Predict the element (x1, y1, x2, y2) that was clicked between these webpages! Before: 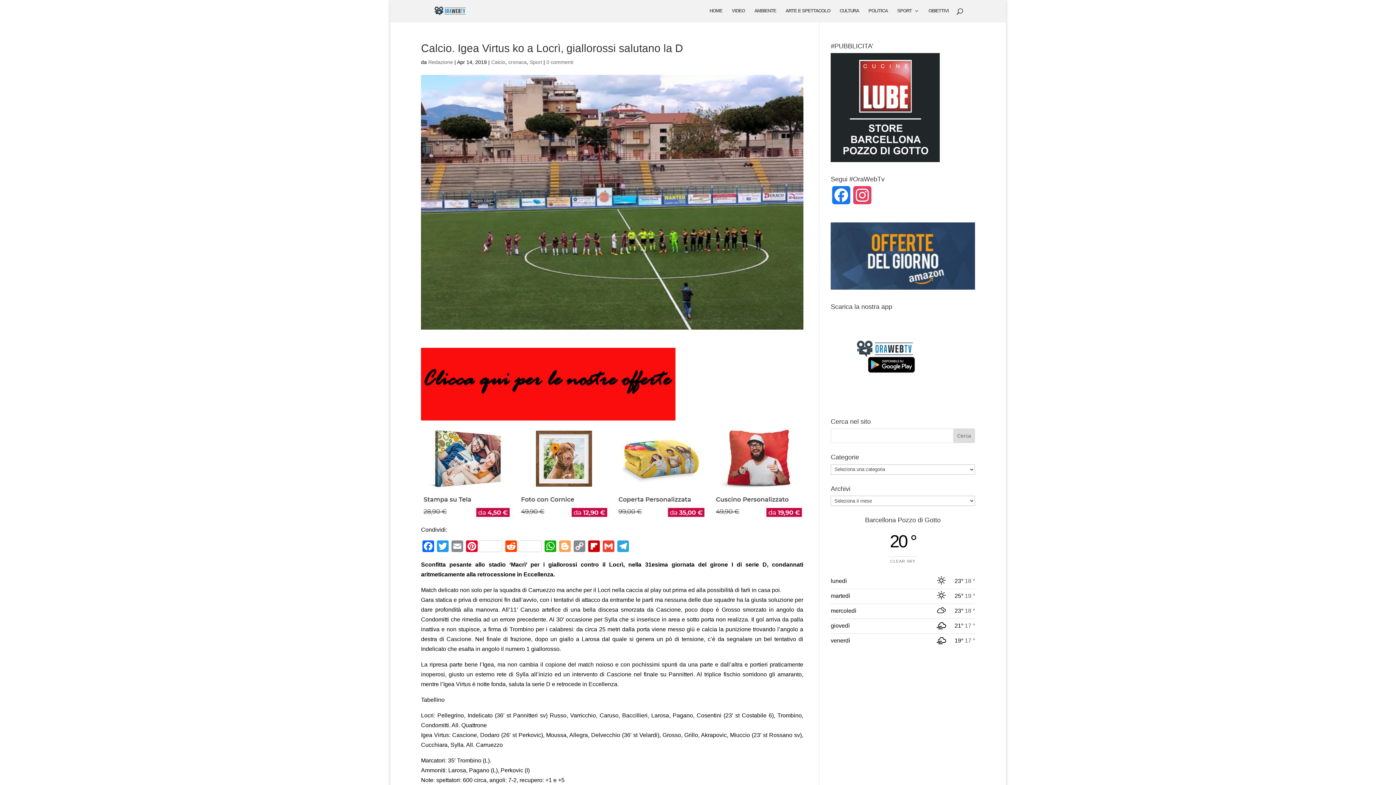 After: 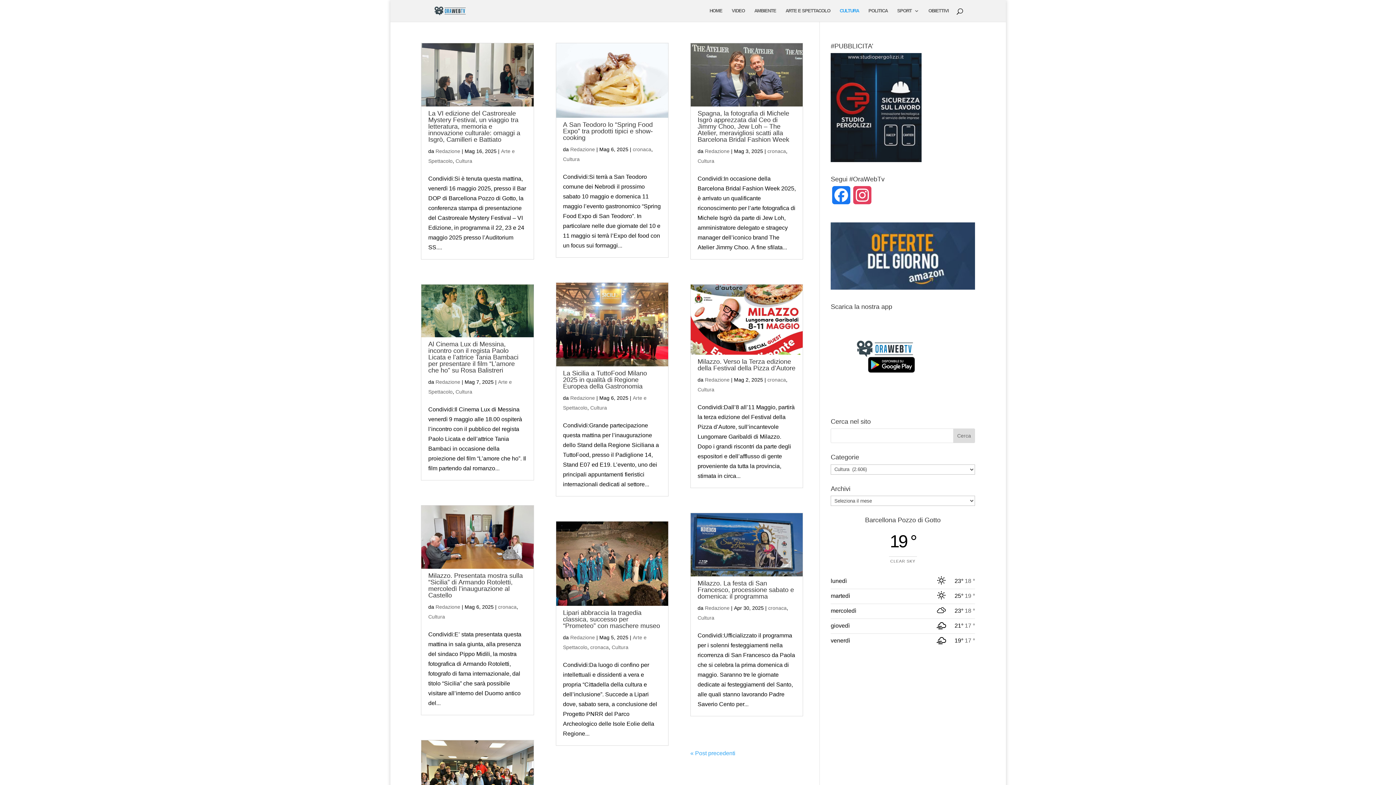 Action: label: CULTURA bbox: (839, 8, 859, 21)